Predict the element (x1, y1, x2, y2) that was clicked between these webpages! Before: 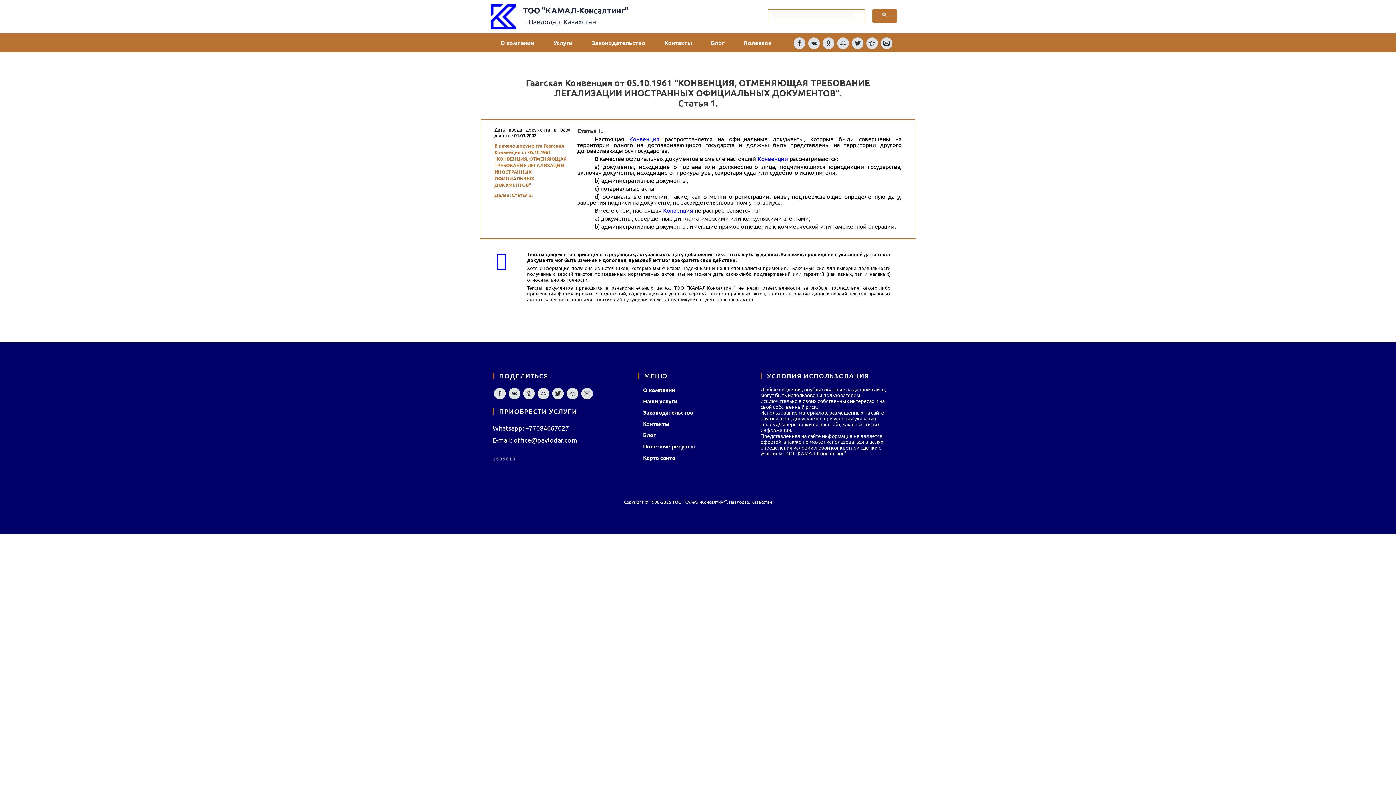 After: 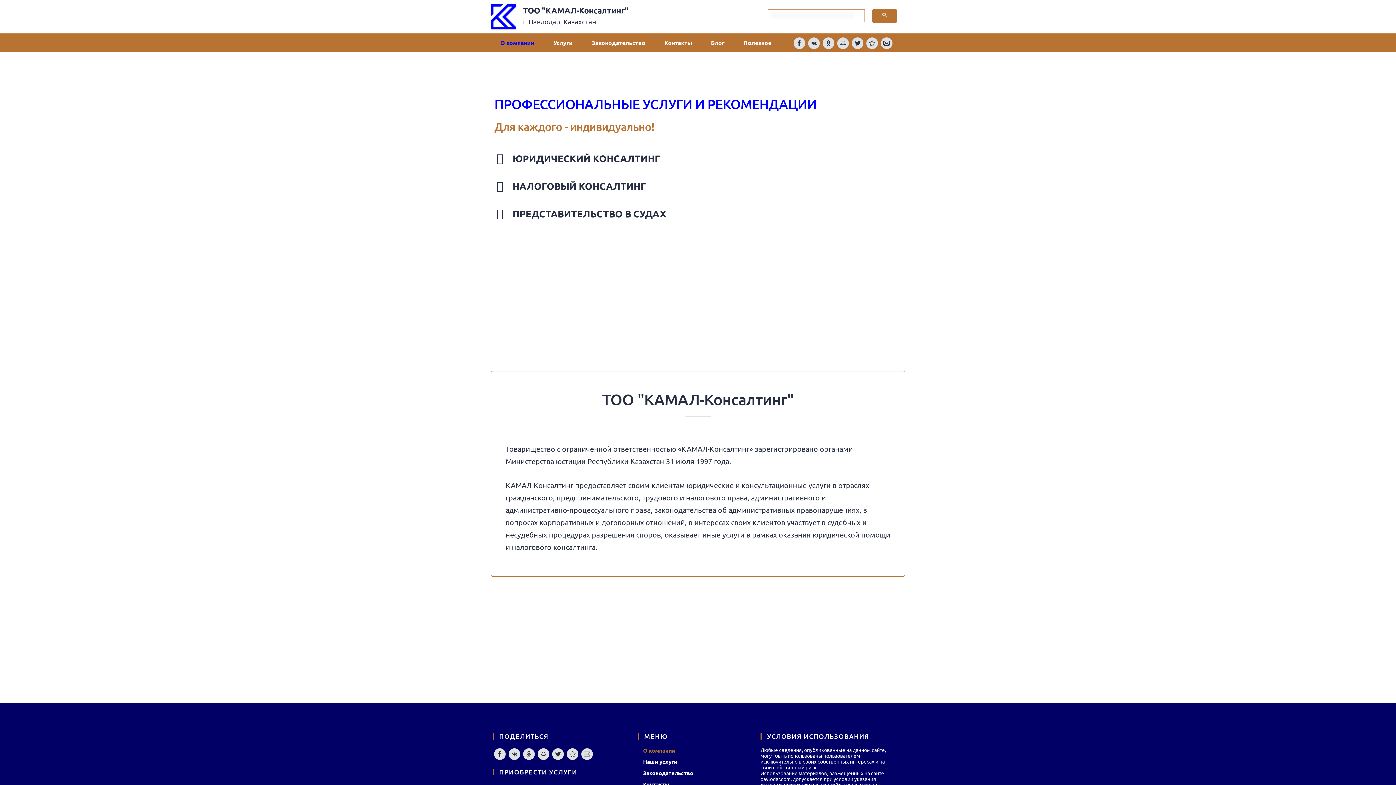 Action: label: О компании bbox: (637, 384, 757, 395)